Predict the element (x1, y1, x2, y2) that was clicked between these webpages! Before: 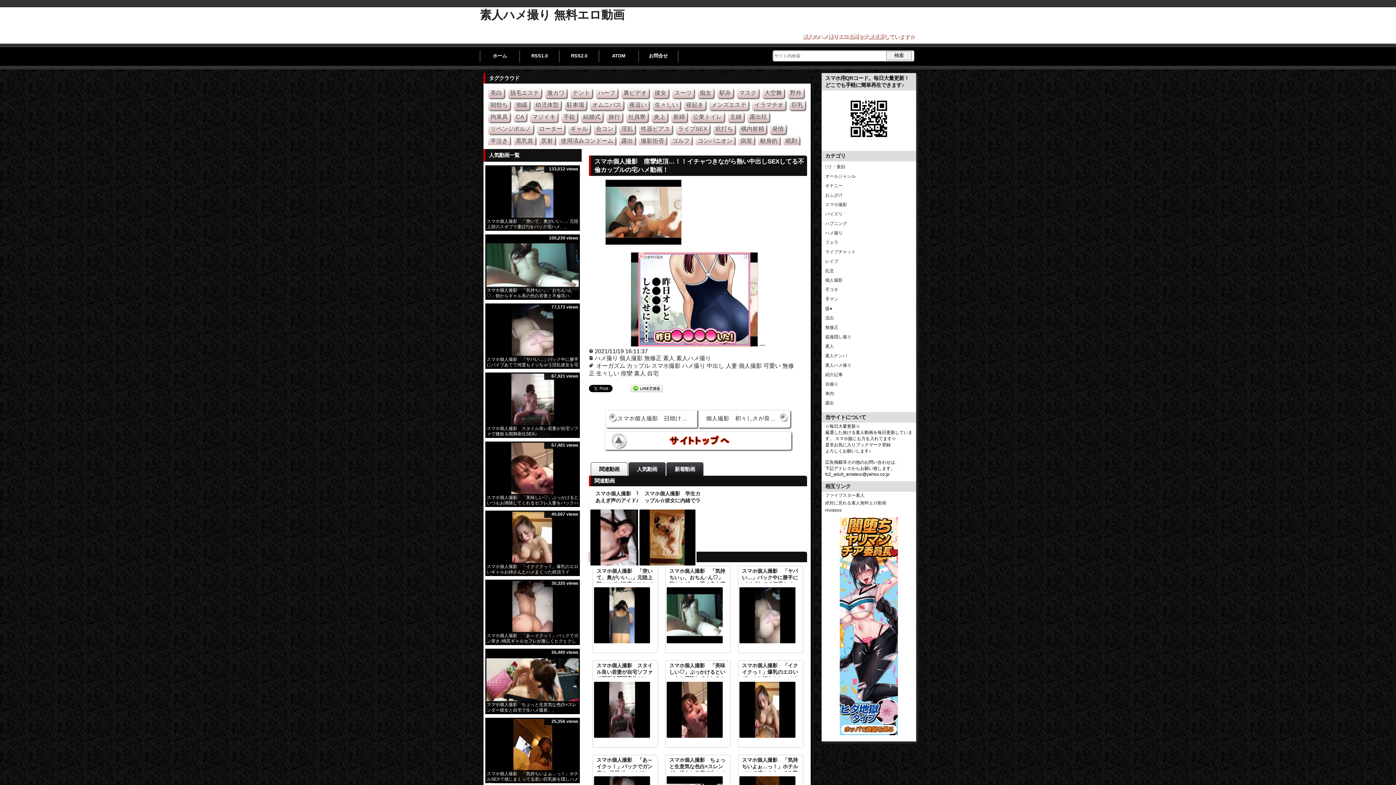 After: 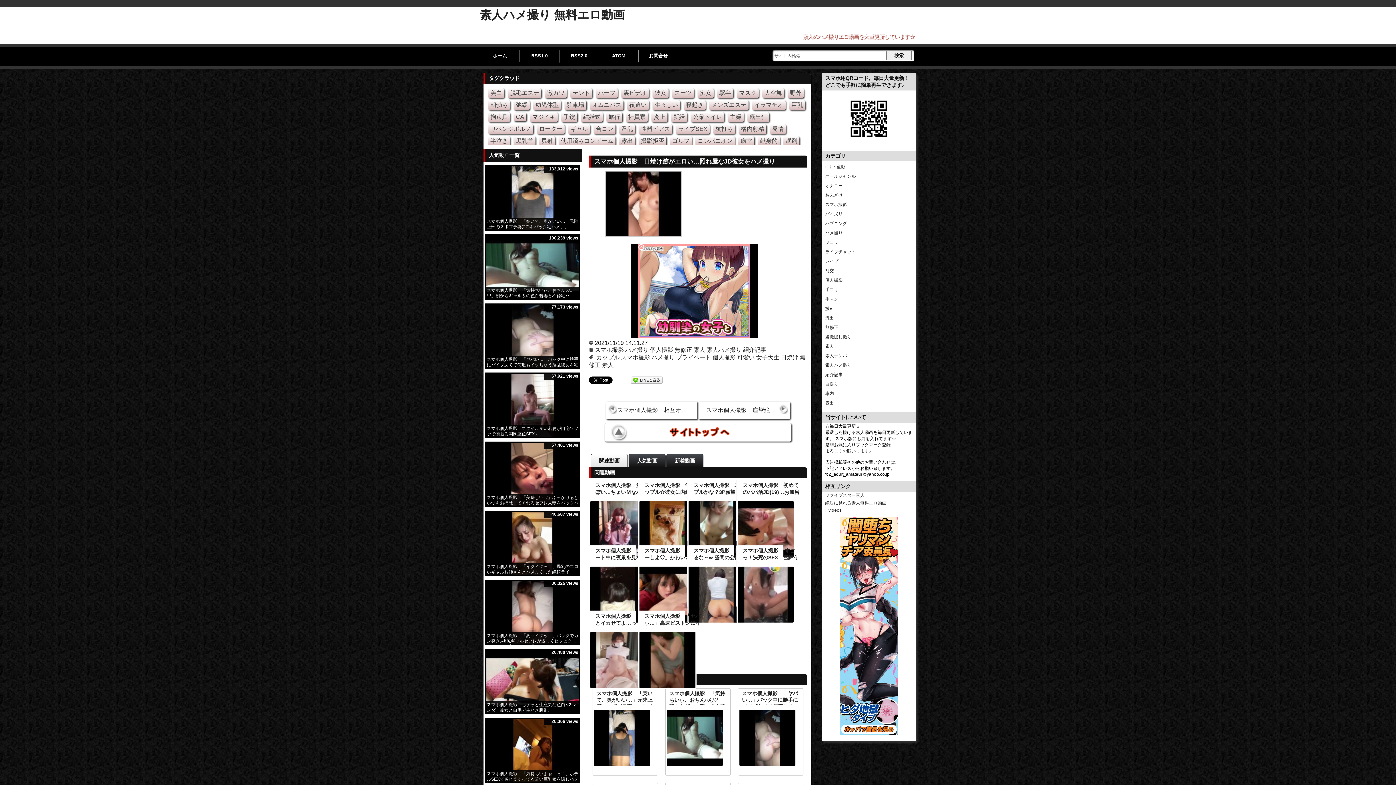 Action: label: スマホ個人撮影　日焼け跡がエロい…照れ屋なJD彼女をハメ撮り。 bbox: (617, 412, 690, 421)